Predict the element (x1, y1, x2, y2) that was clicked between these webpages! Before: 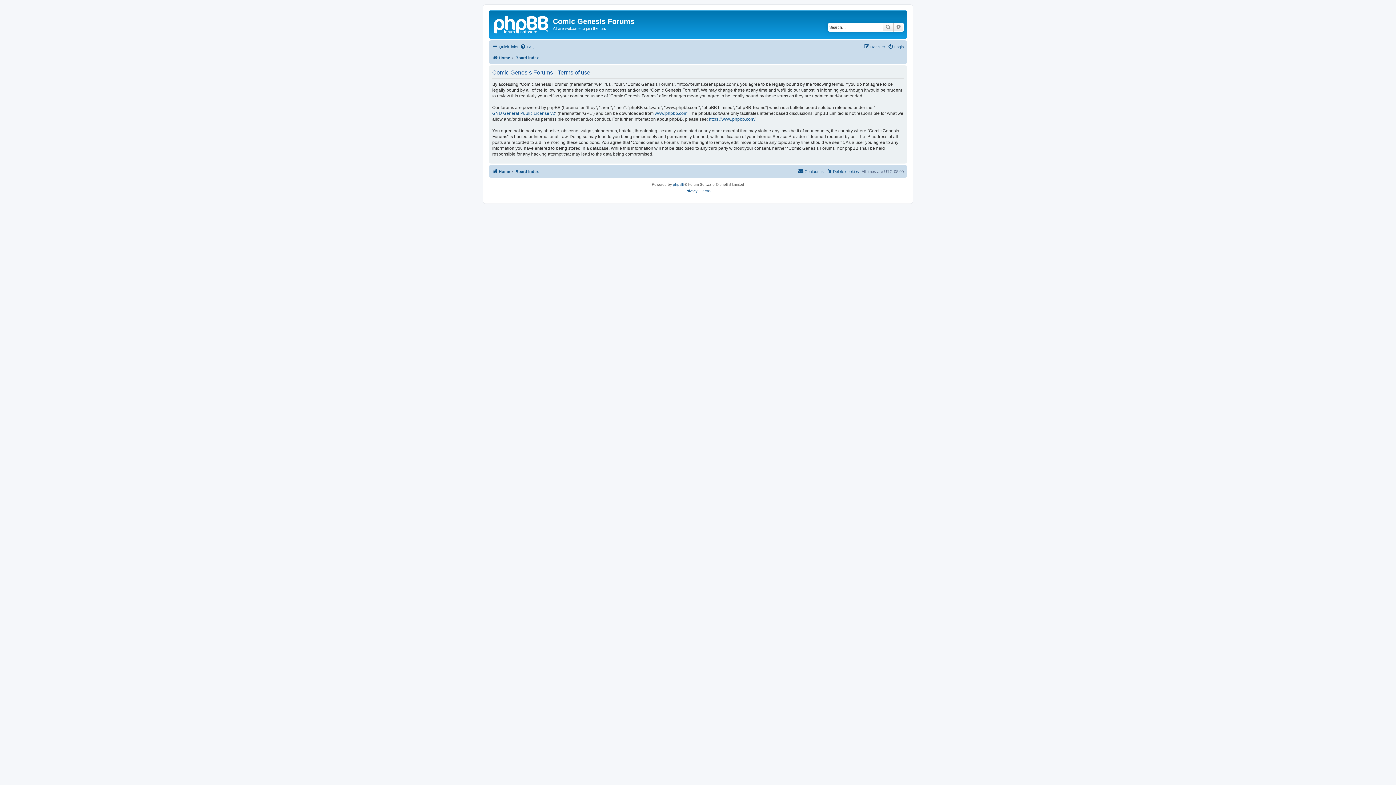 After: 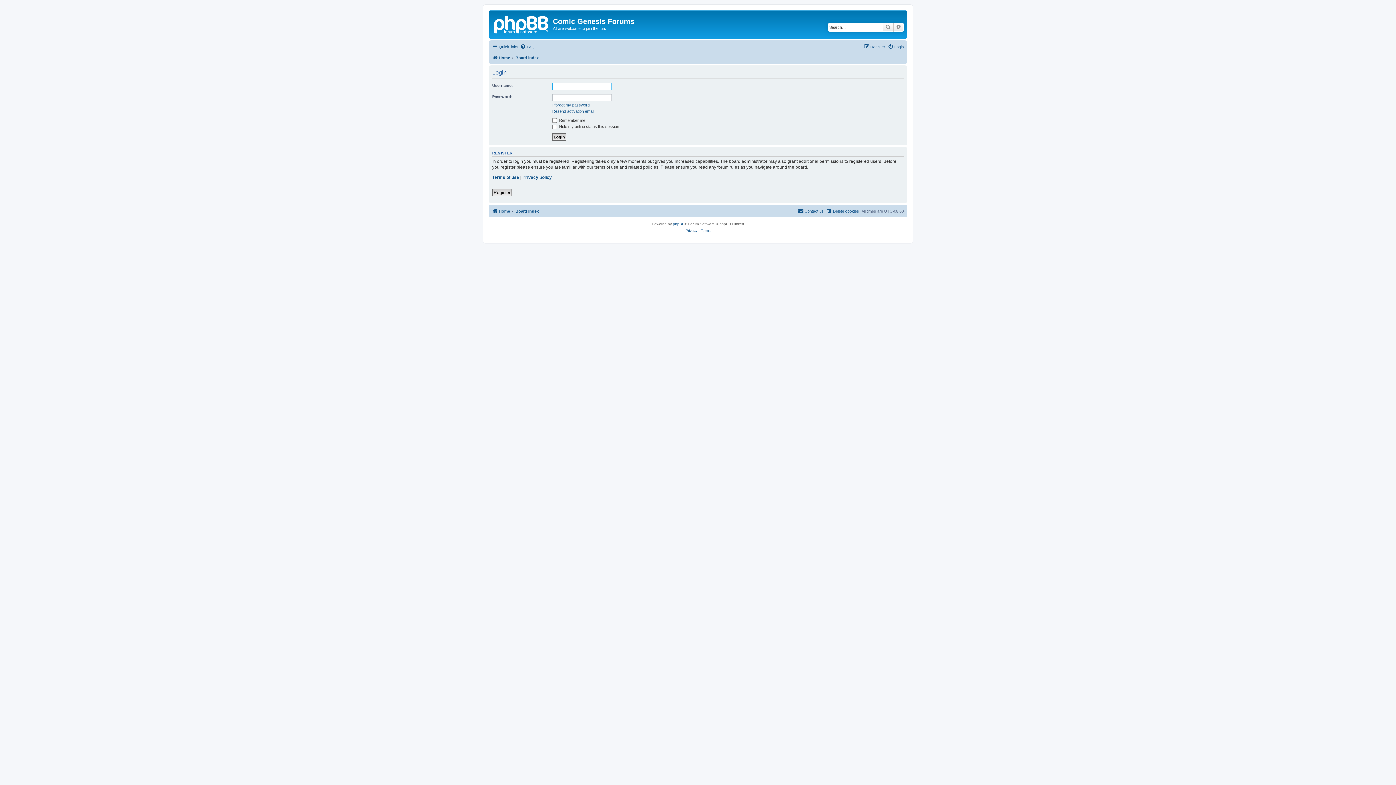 Action: label: Login bbox: (888, 42, 904, 51)